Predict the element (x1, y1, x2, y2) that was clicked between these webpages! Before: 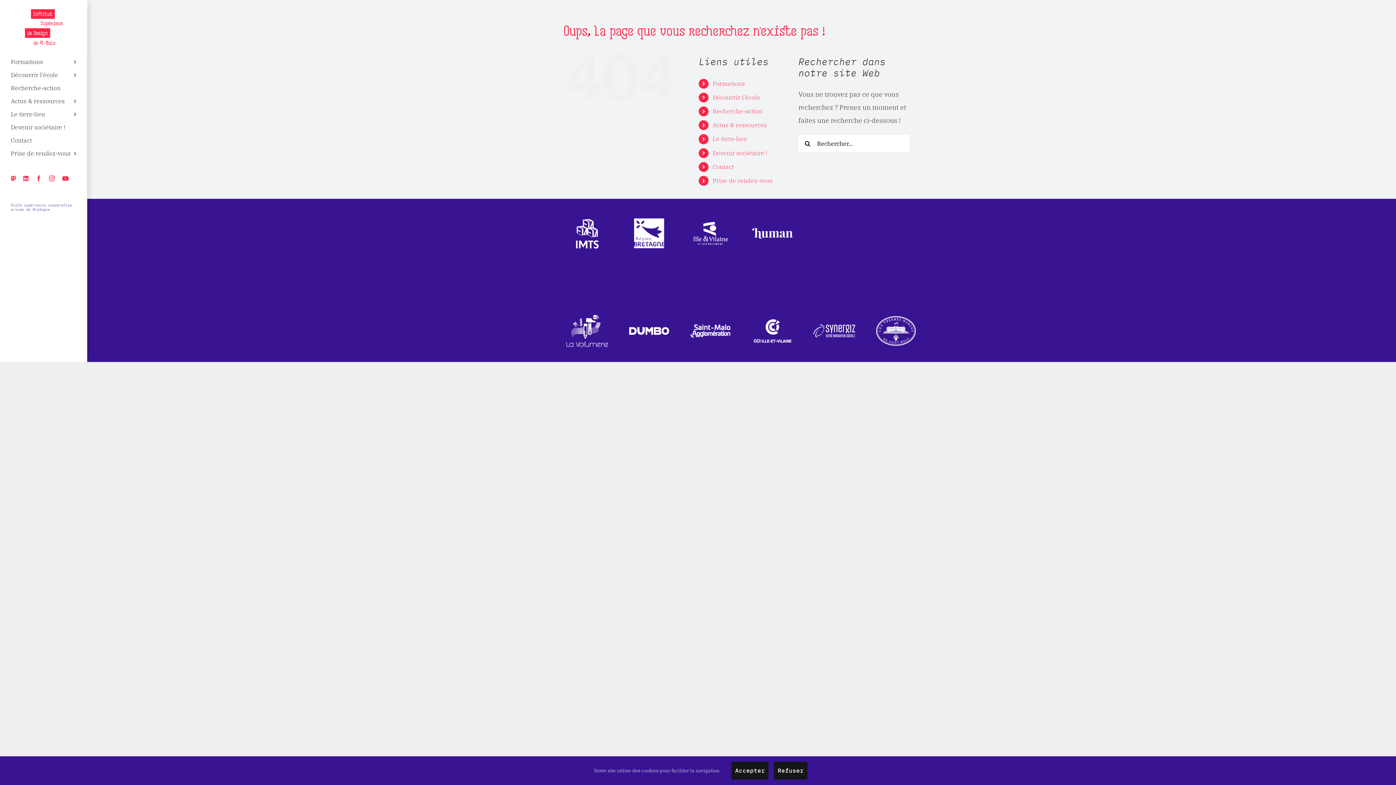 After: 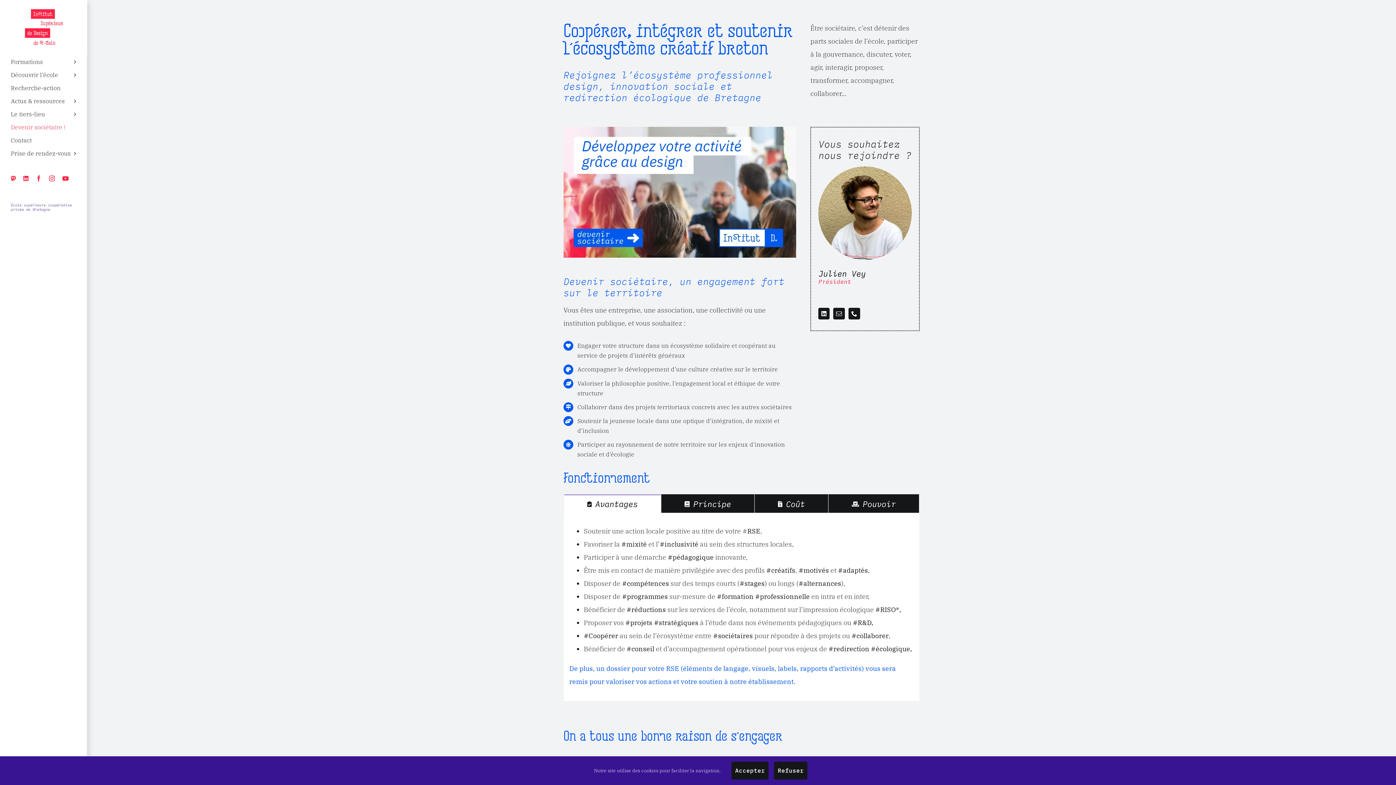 Action: label: Devenir sociétaire ! bbox: (712, 149, 767, 156)